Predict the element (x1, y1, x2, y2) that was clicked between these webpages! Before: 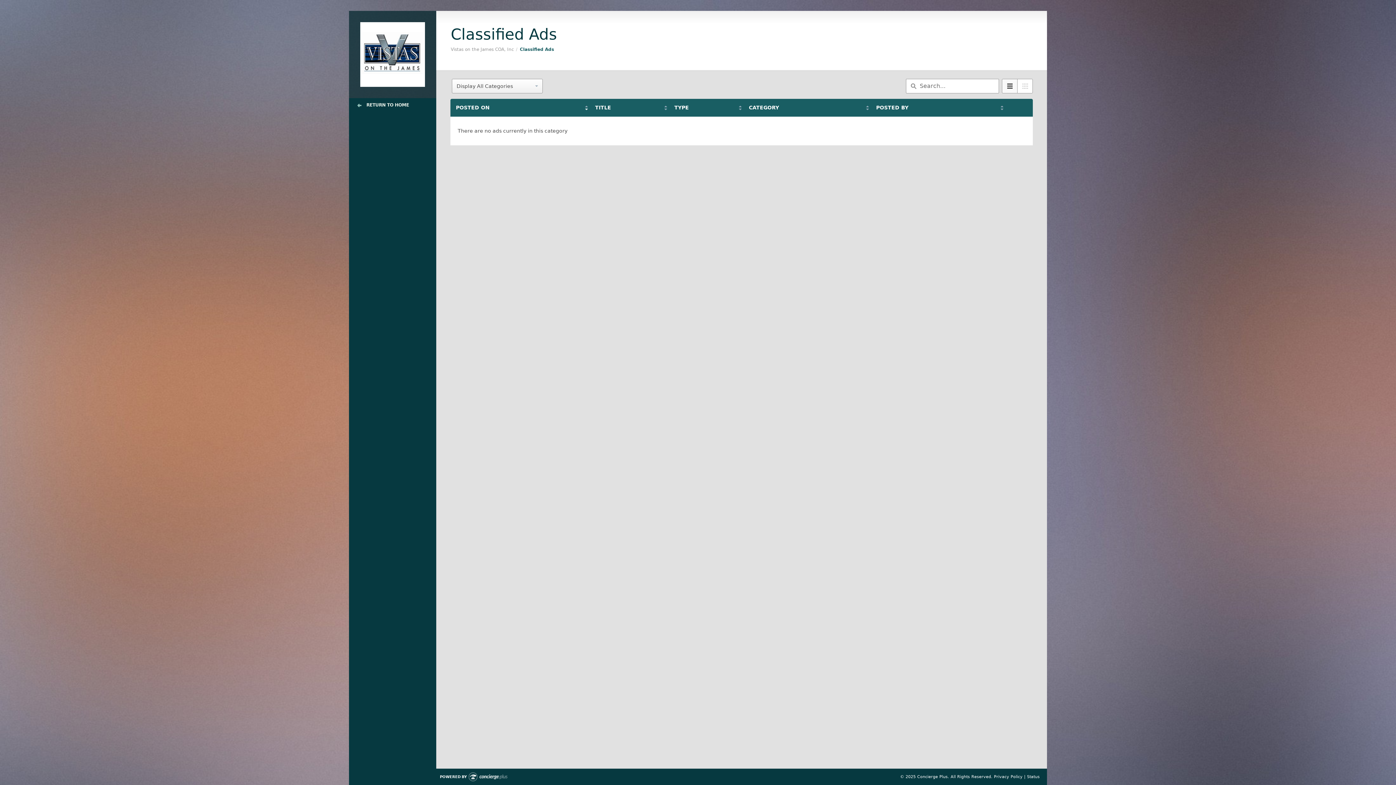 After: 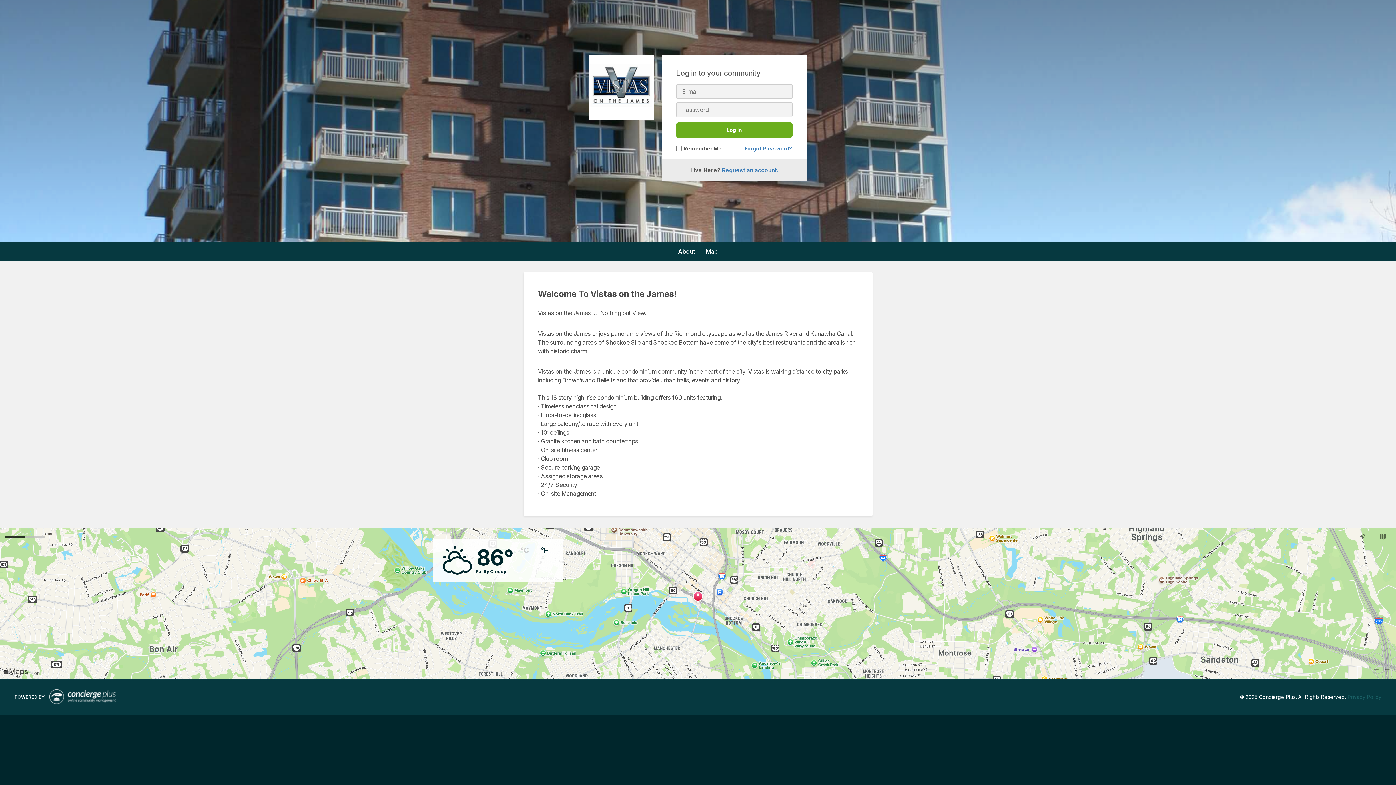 Action: bbox: (360, 51, 425, 56)